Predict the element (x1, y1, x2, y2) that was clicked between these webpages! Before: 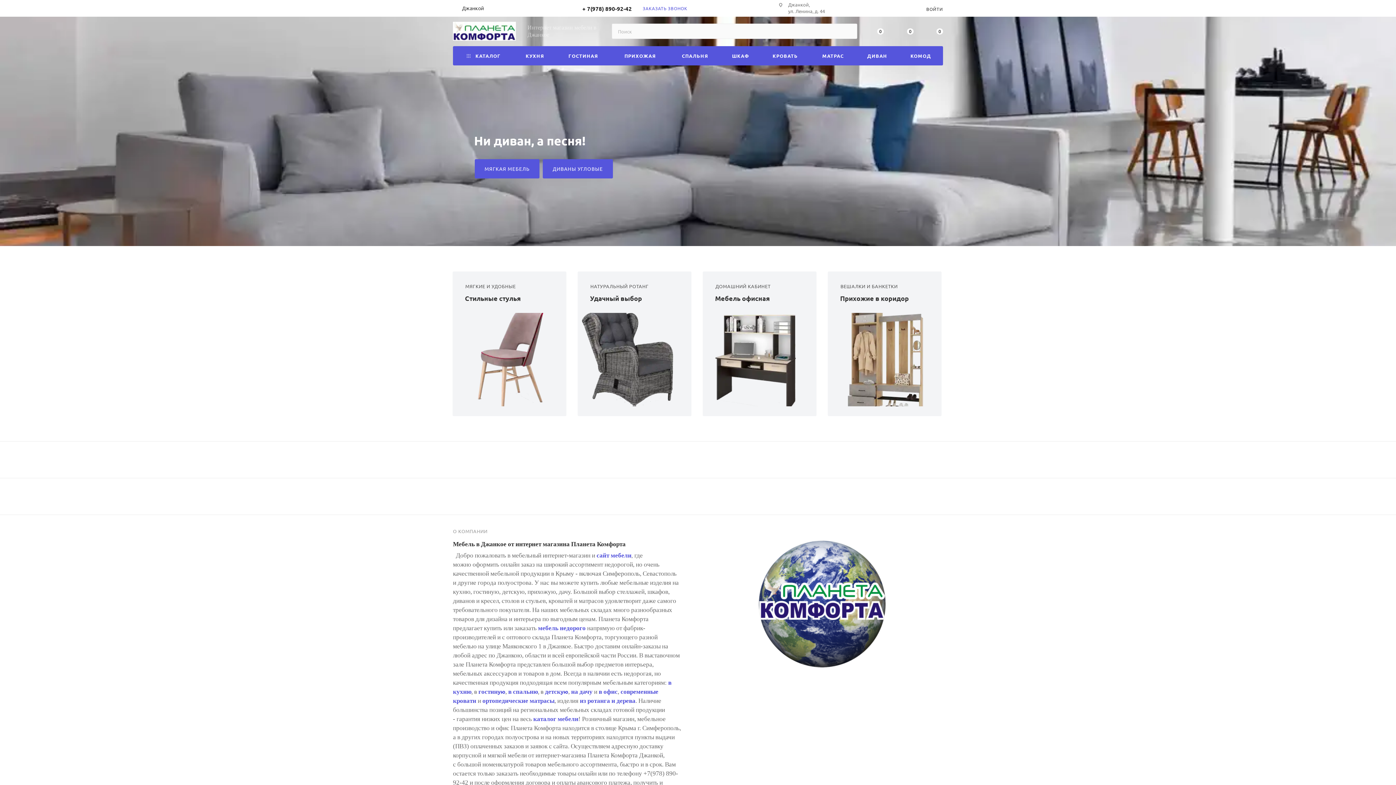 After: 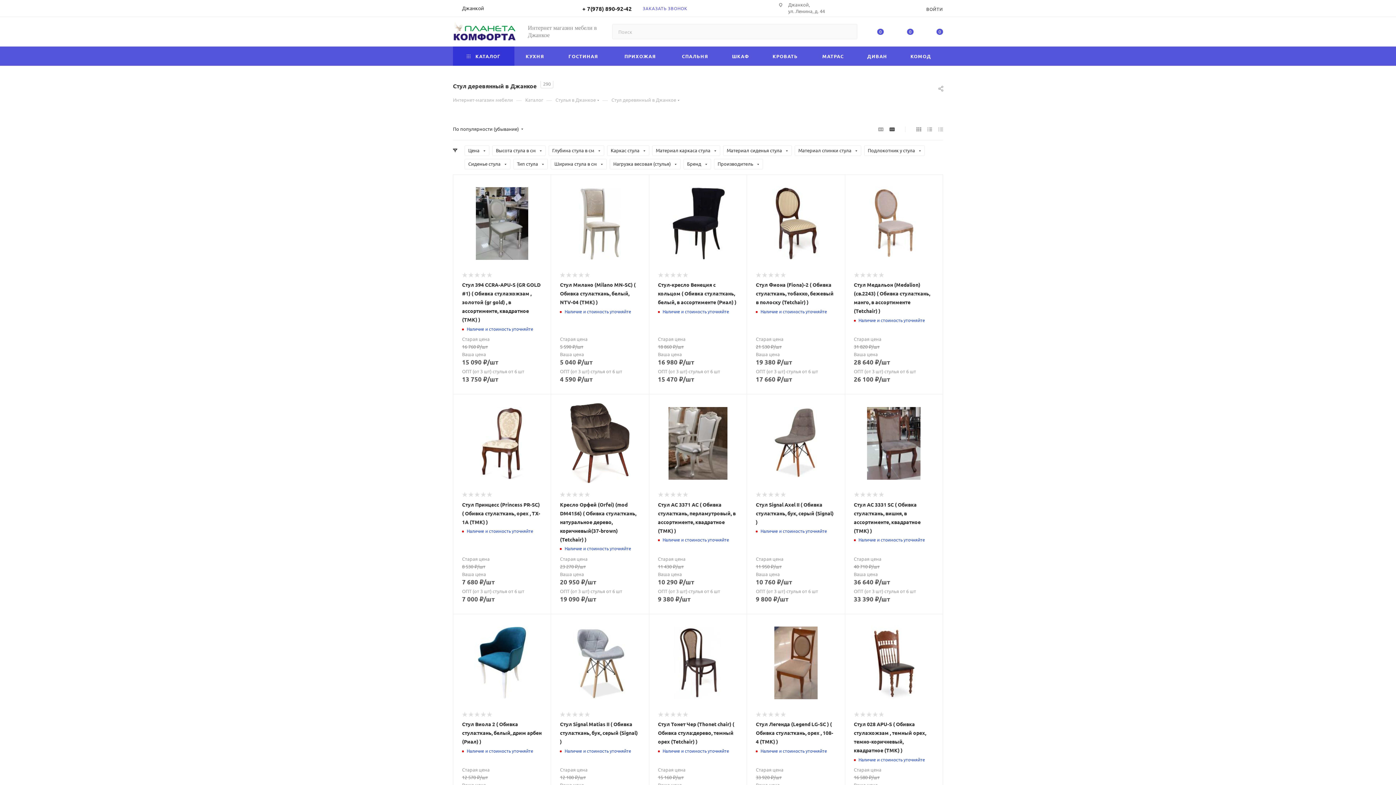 Action: bbox: (452, 313, 566, 406)